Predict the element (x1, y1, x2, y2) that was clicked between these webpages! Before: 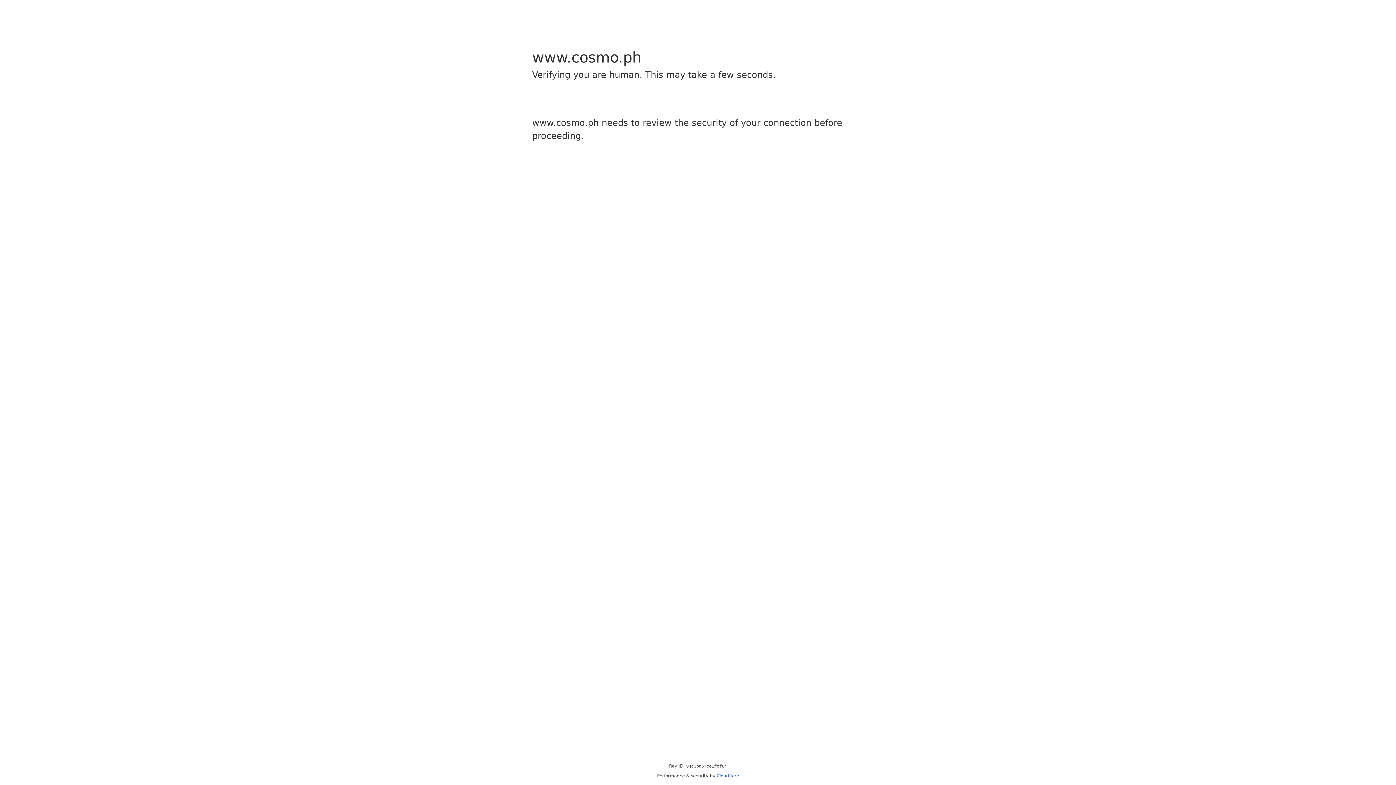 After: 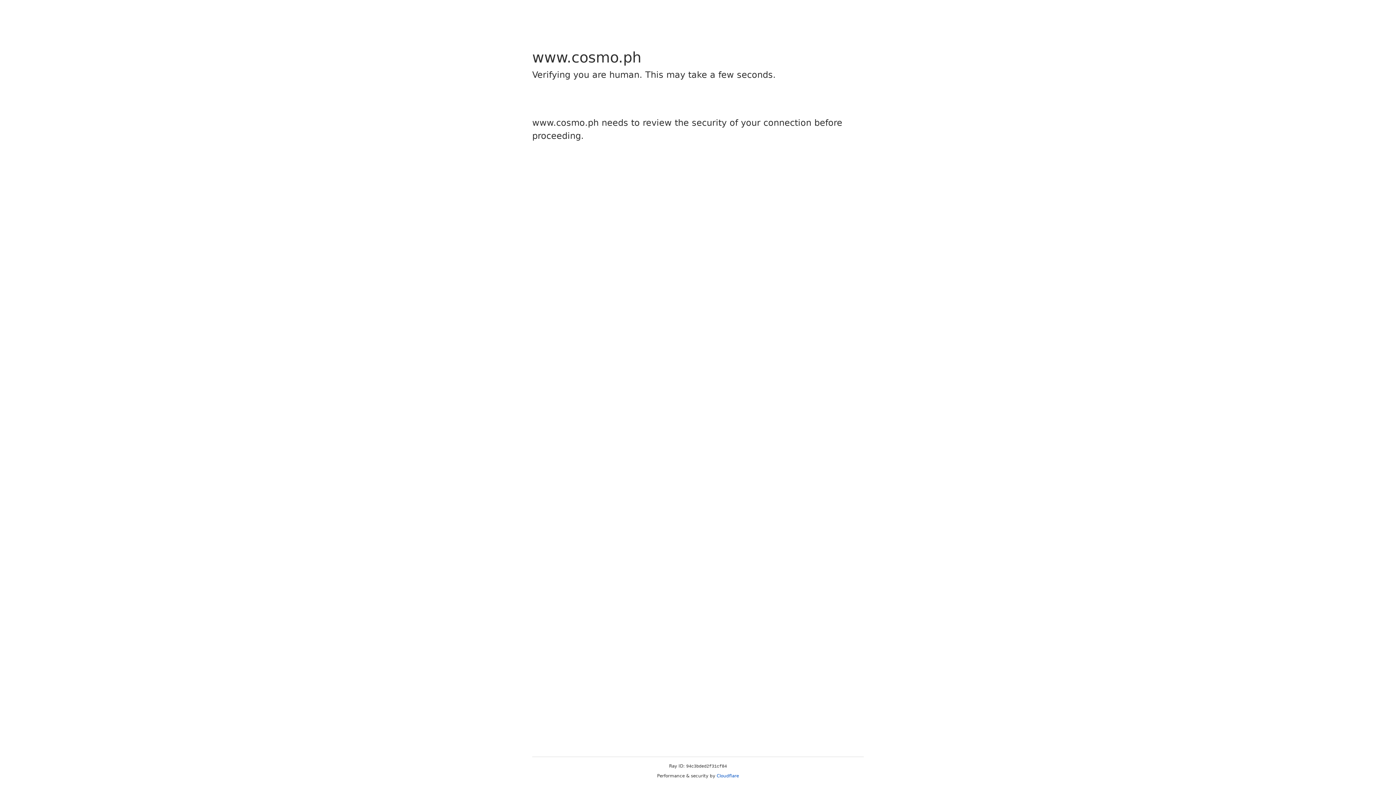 Action: bbox: (716, 773, 739, 778) label: Cloudflare